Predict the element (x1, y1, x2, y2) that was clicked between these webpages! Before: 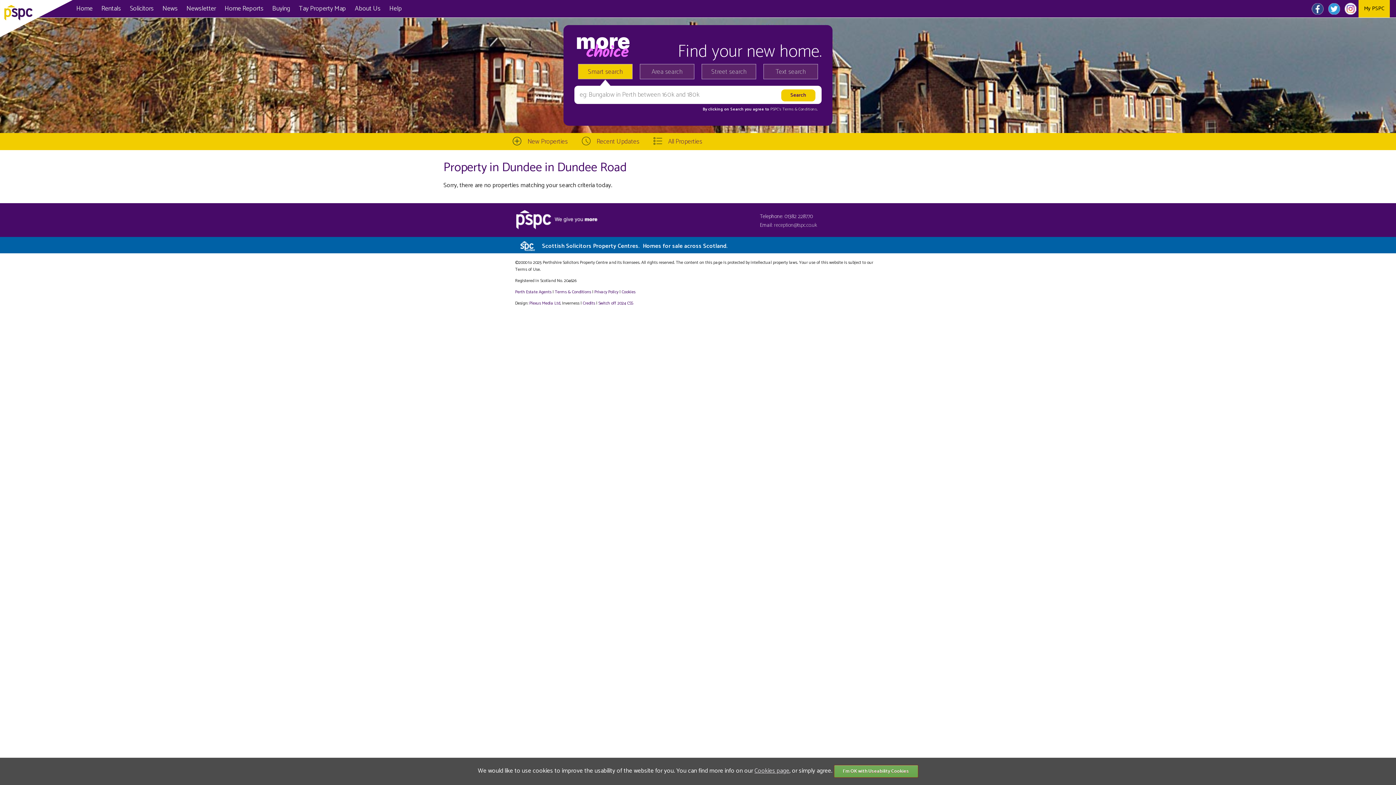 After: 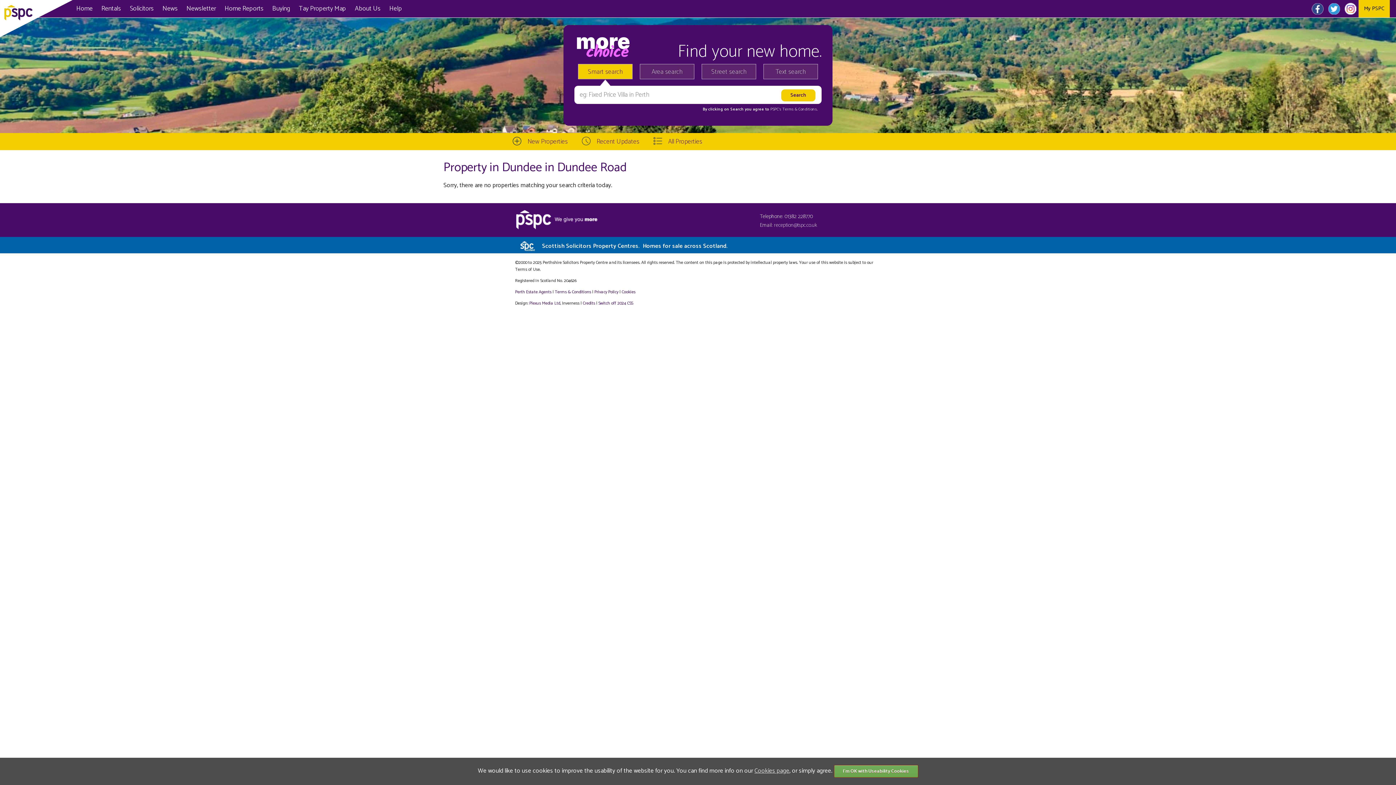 Action: label: Switch off 2024 CSS bbox: (598, 299, 633, 306)